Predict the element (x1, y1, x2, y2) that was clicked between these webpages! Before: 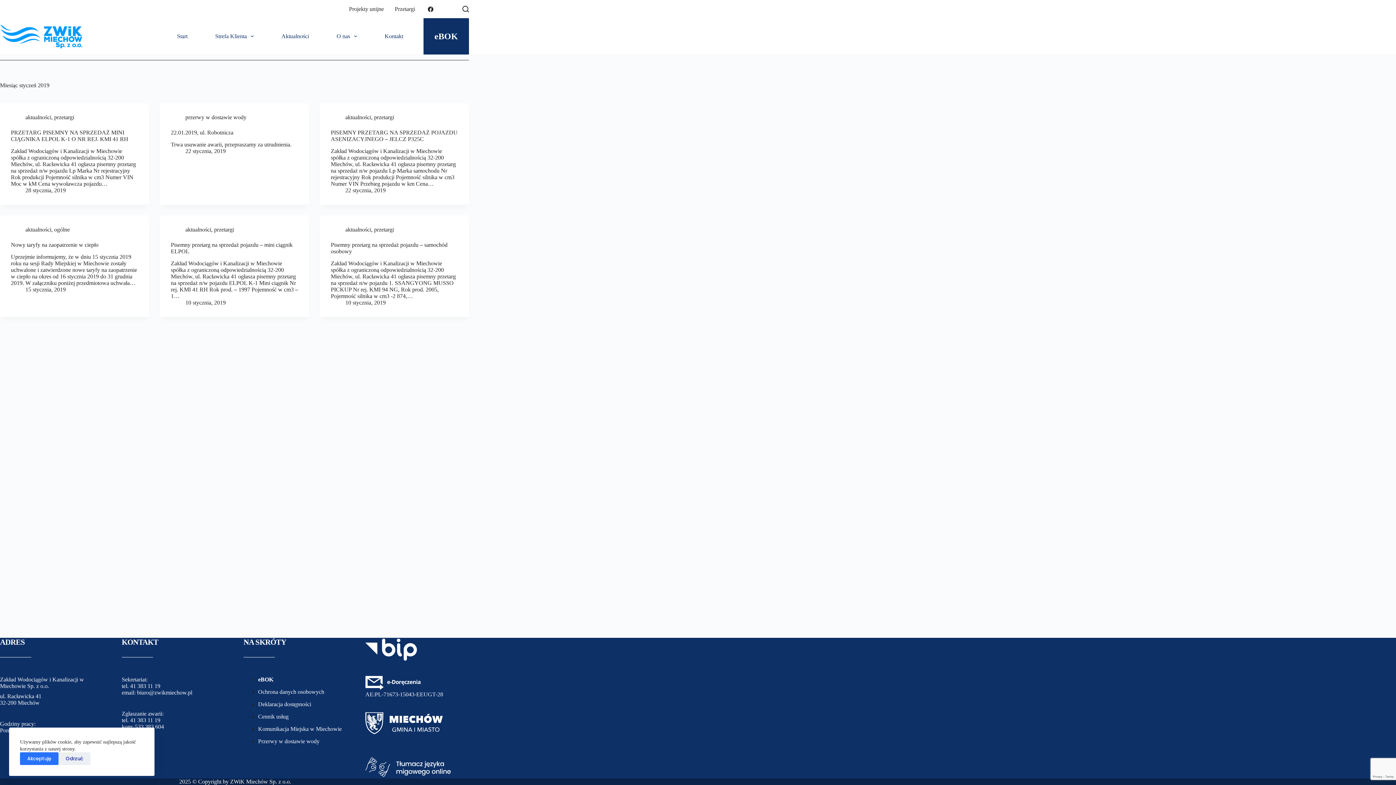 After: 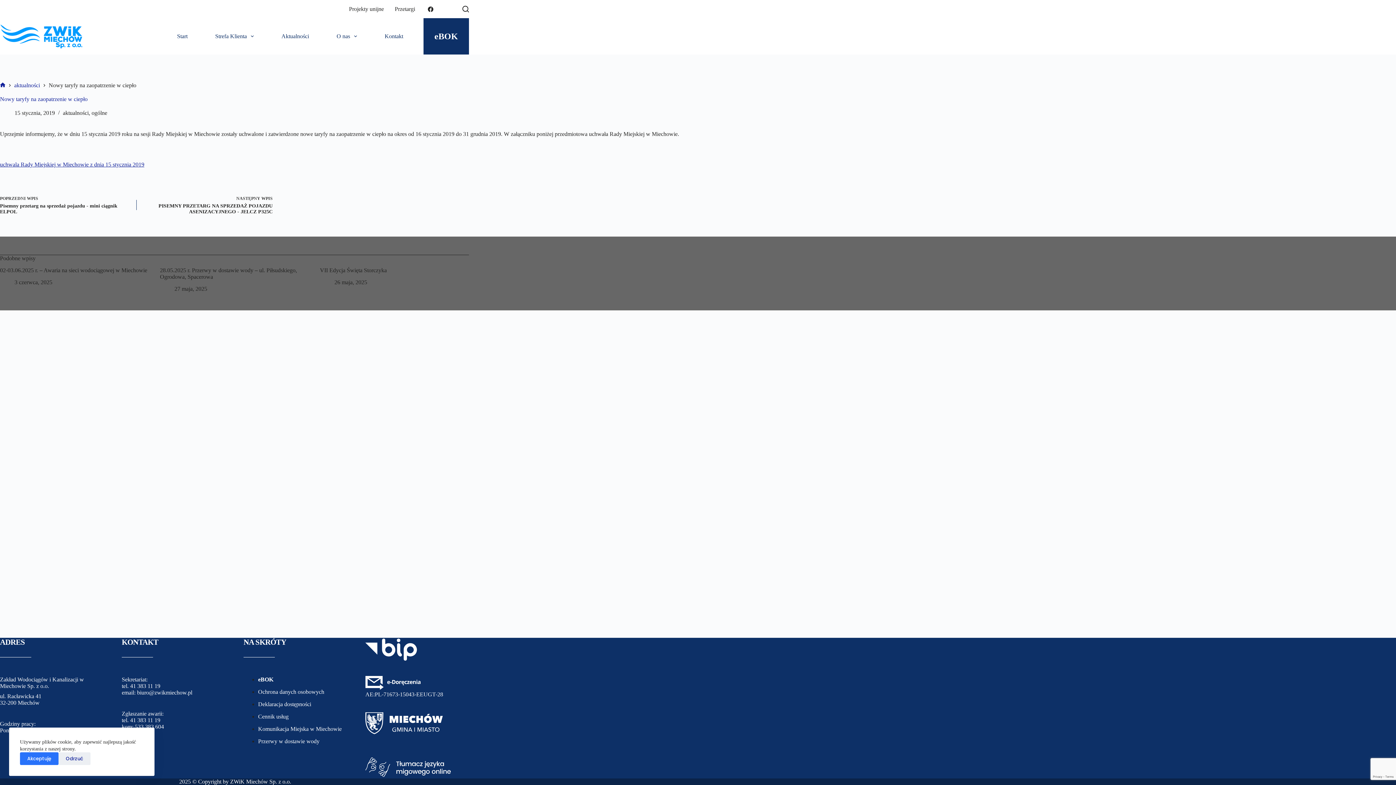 Action: label: Nowy taryfy na zaopatrzenie w ciepło bbox: (10, 241, 98, 247)